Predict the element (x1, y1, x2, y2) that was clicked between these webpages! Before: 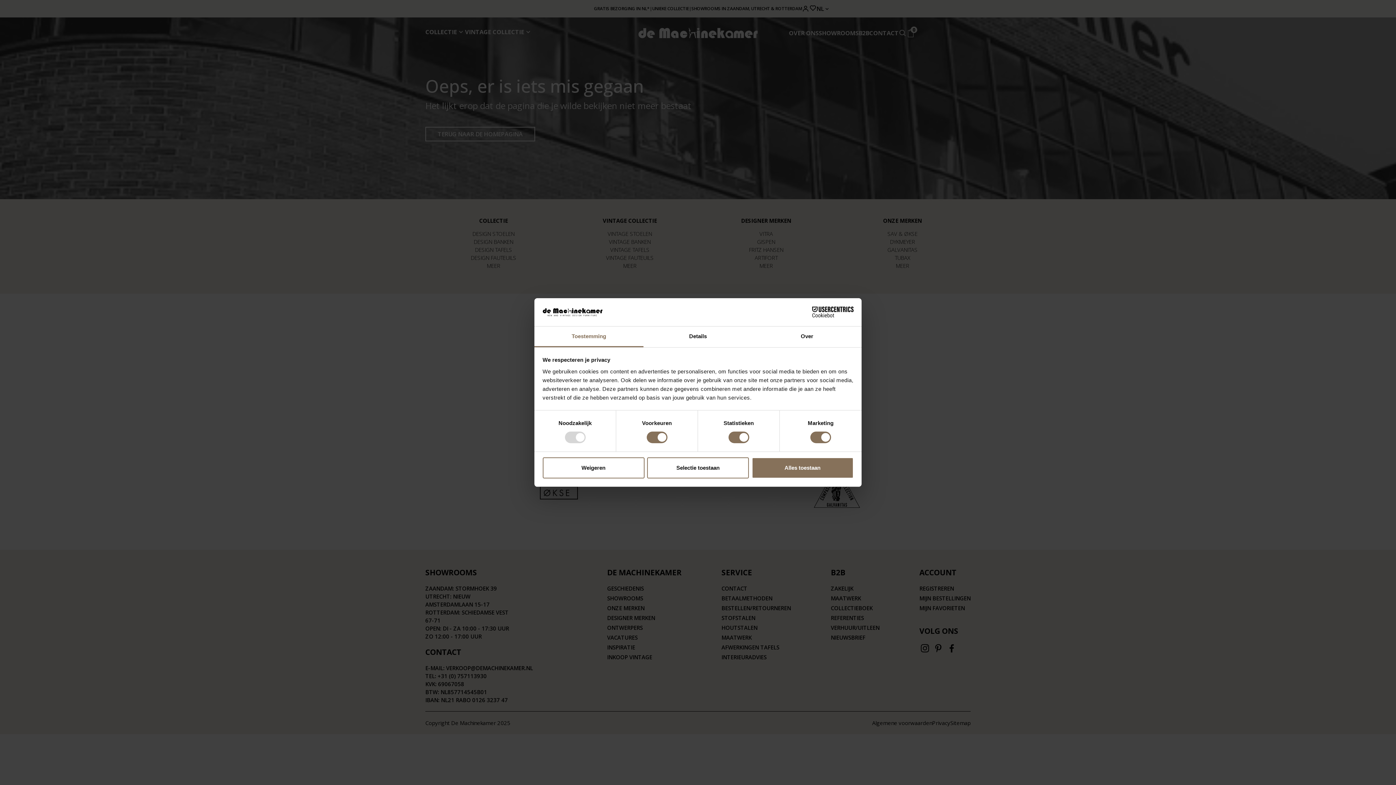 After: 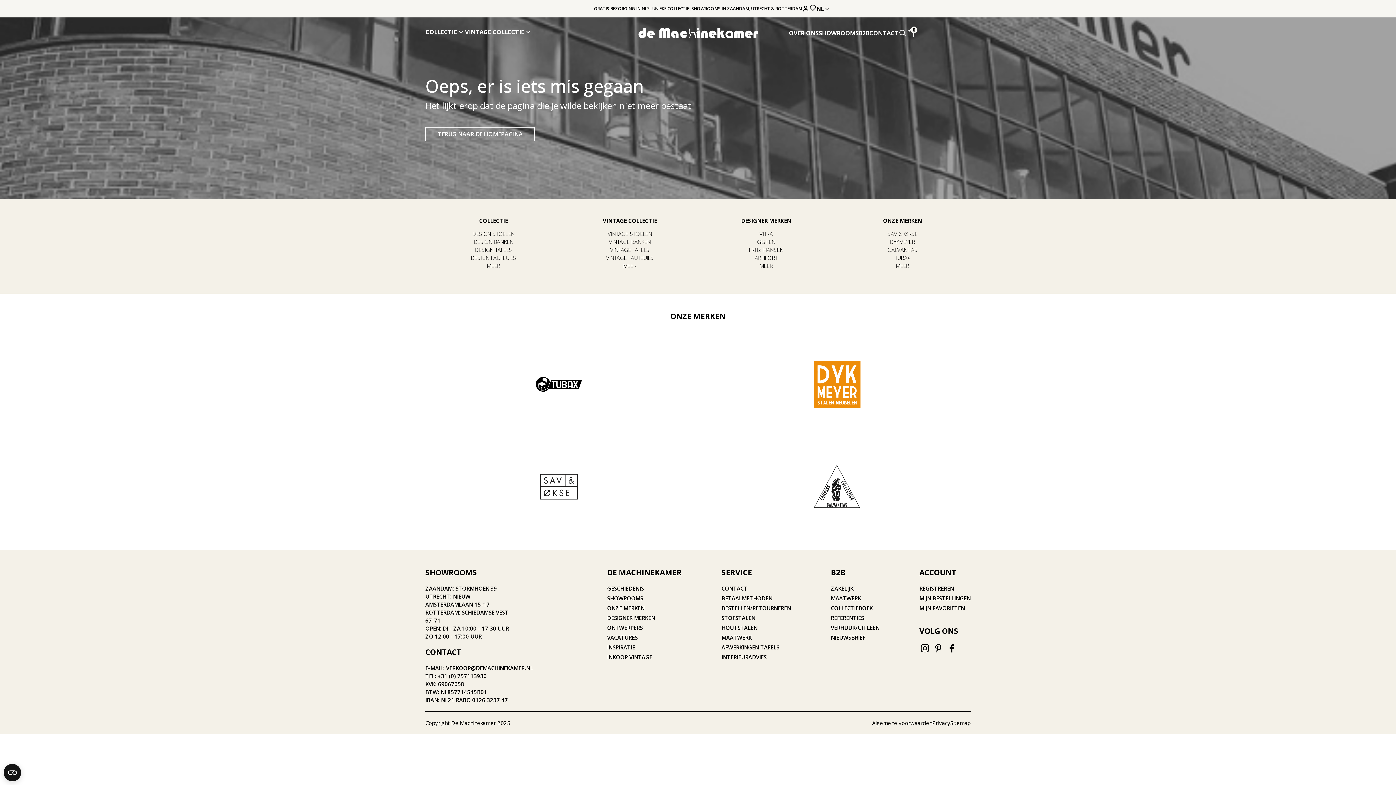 Action: bbox: (751, 457, 853, 478) label: Alles toestaan